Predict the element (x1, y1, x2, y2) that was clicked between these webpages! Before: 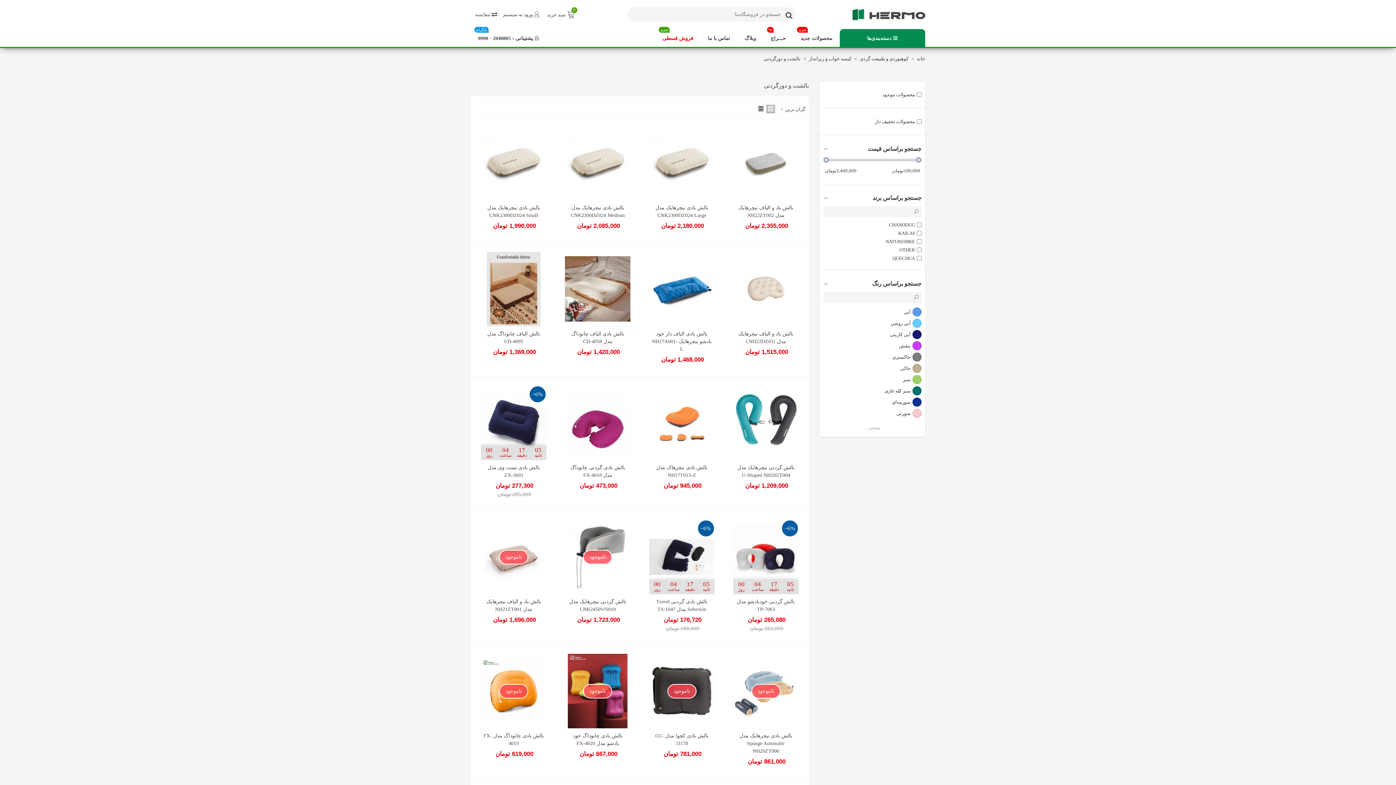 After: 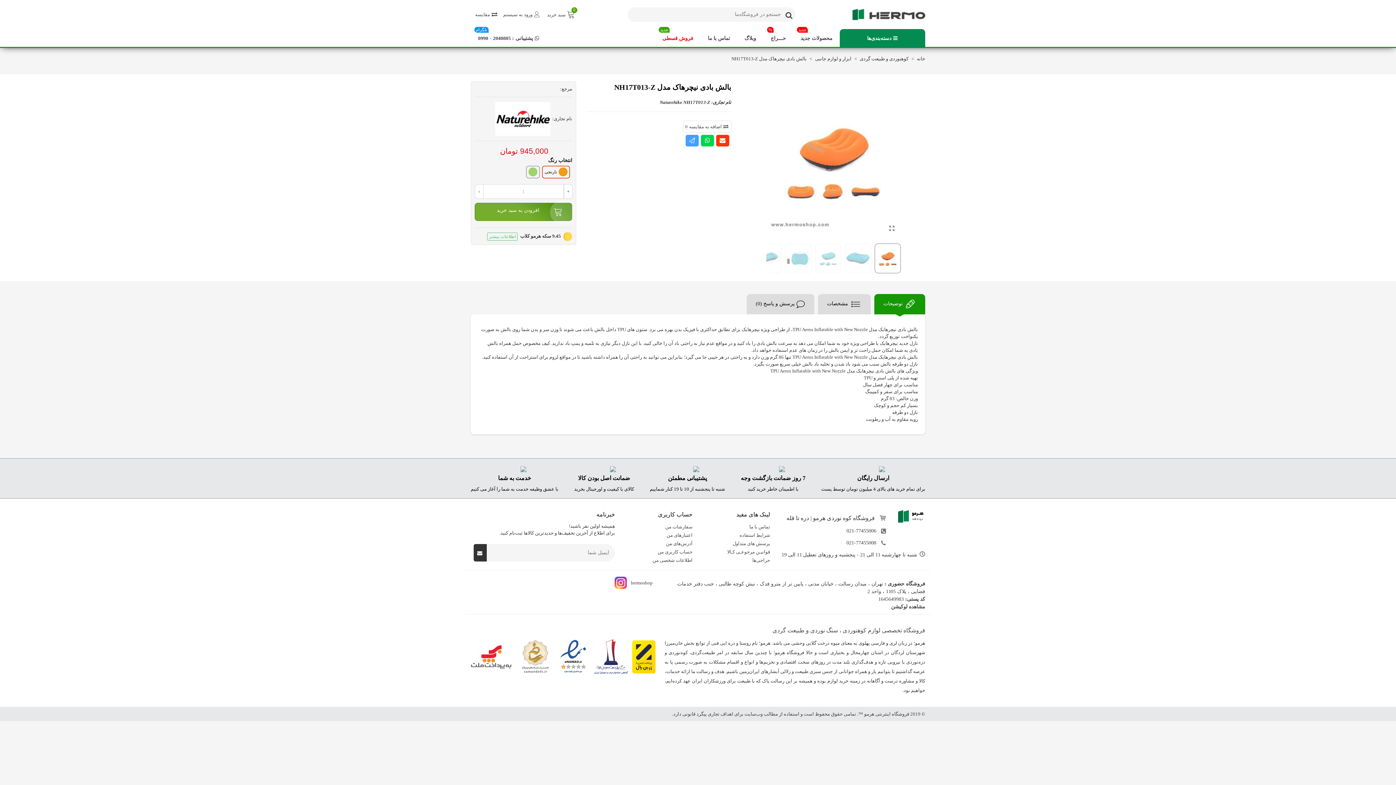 Action: bbox: (649, 385, 714, 460)